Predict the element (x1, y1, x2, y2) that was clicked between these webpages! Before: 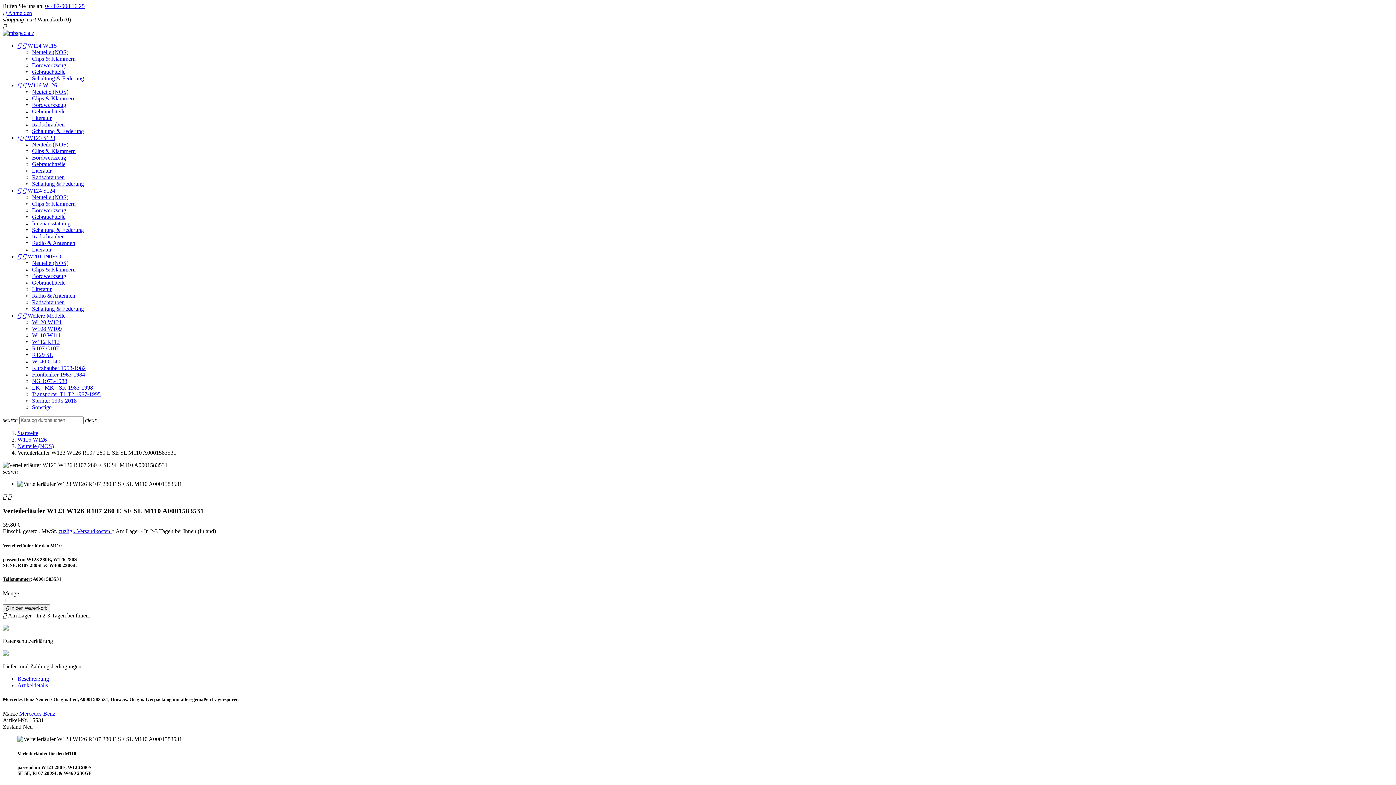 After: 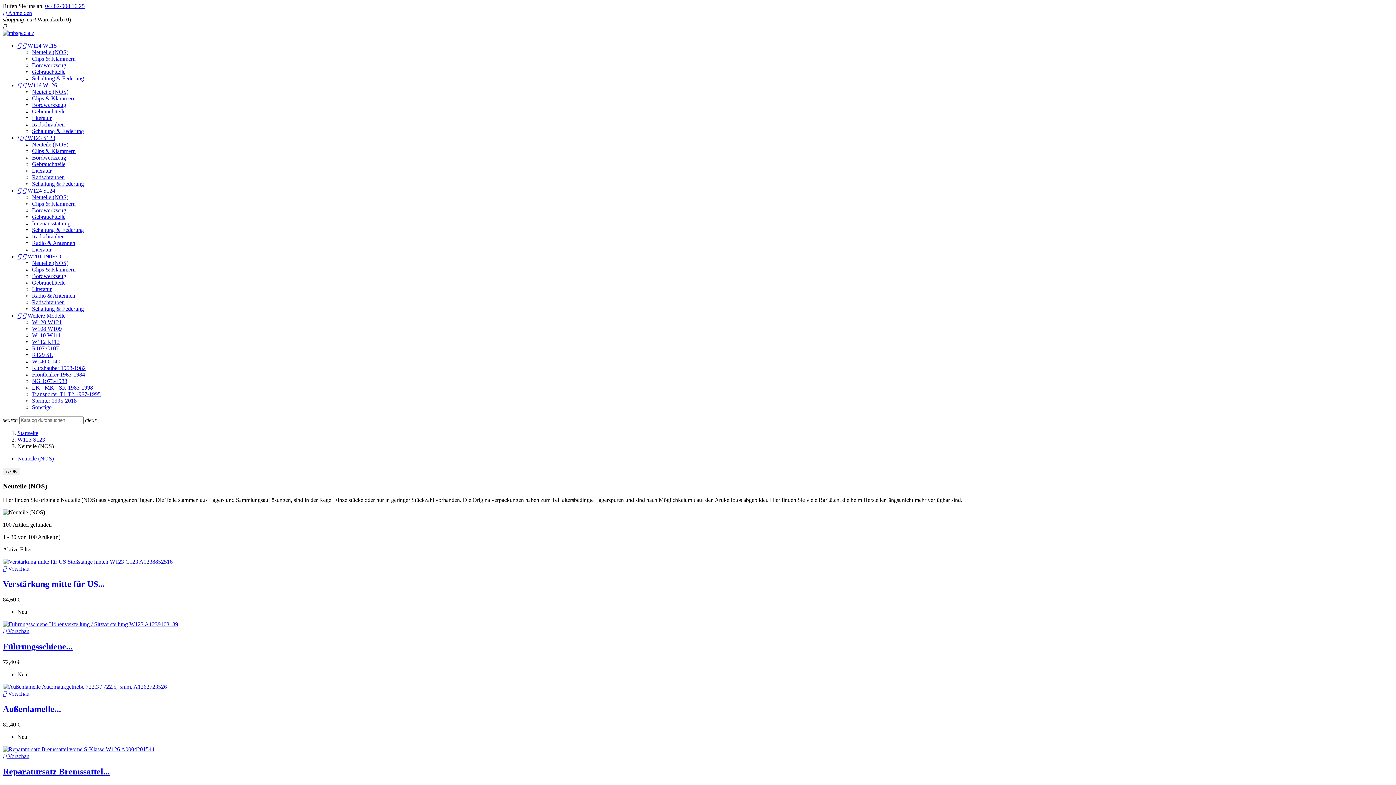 Action: bbox: (32, 141, 68, 147) label: Neuteile (NOS)